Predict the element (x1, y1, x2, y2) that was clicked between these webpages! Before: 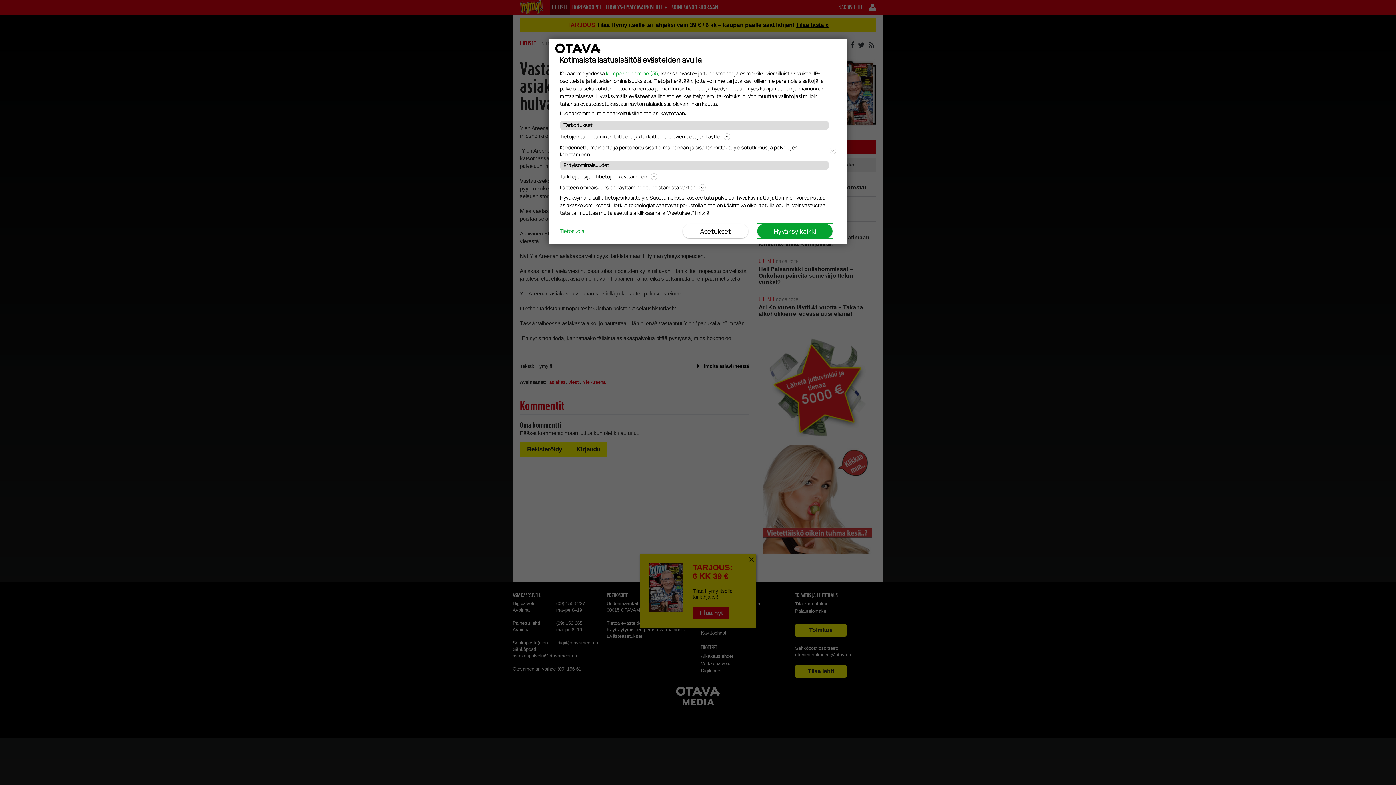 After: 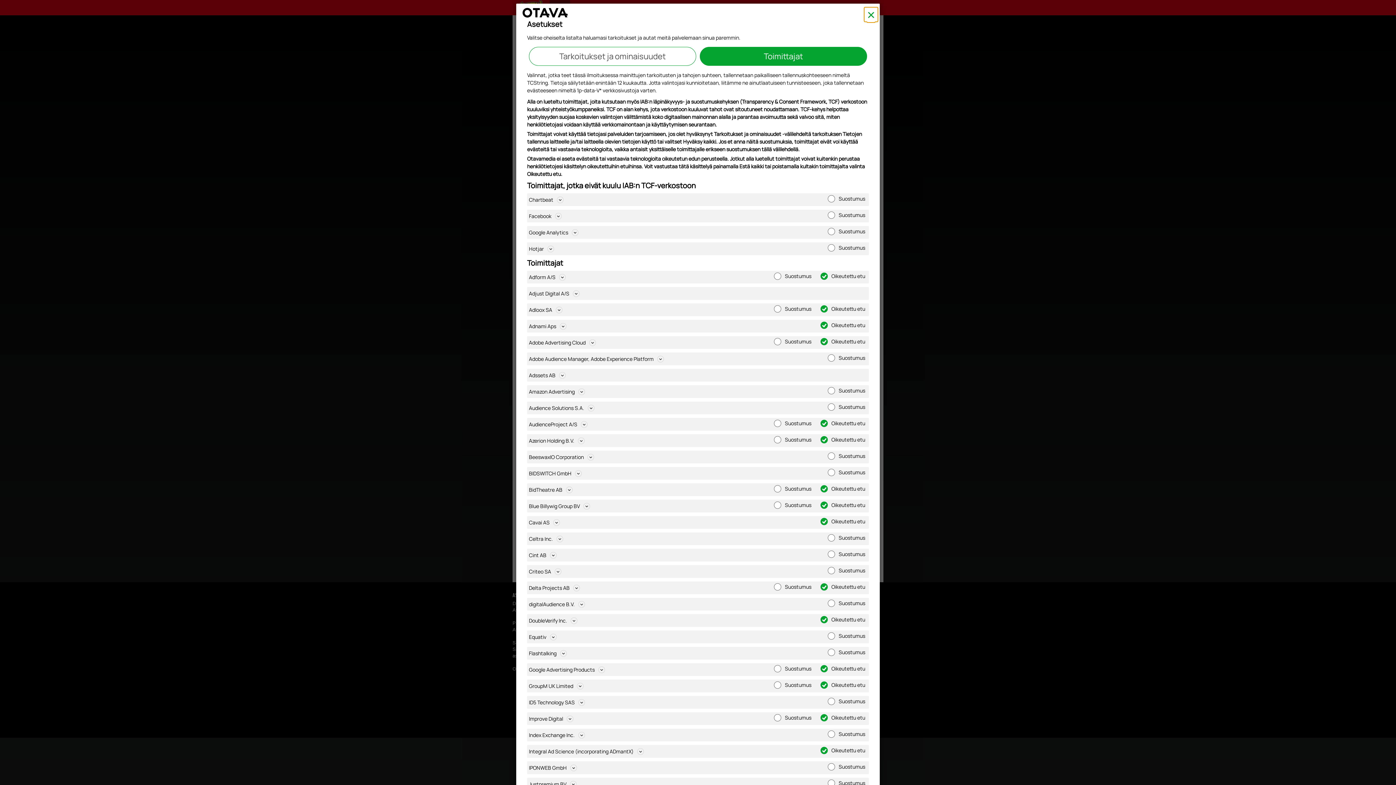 Action: label: kumppaneidemme (55) bbox: (606, 69, 660, 76)